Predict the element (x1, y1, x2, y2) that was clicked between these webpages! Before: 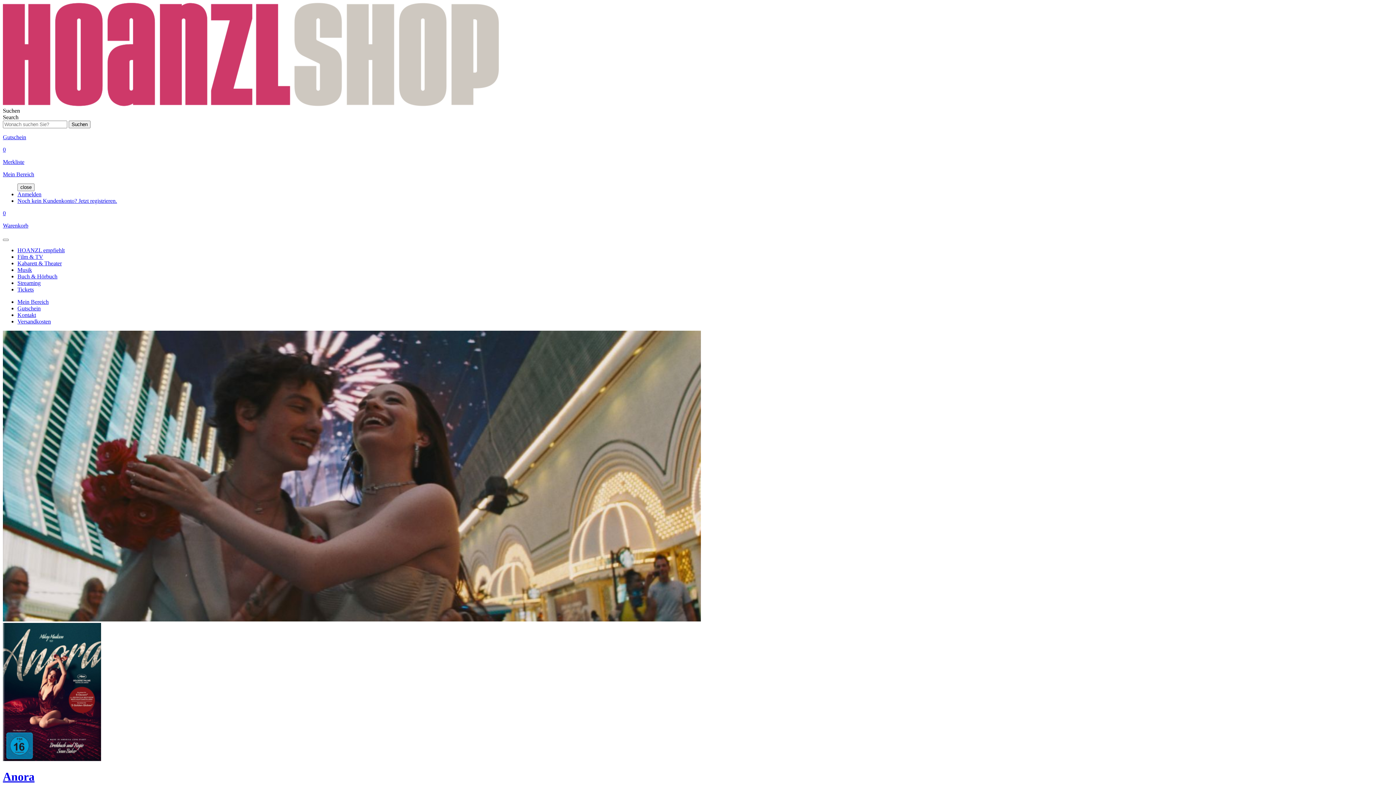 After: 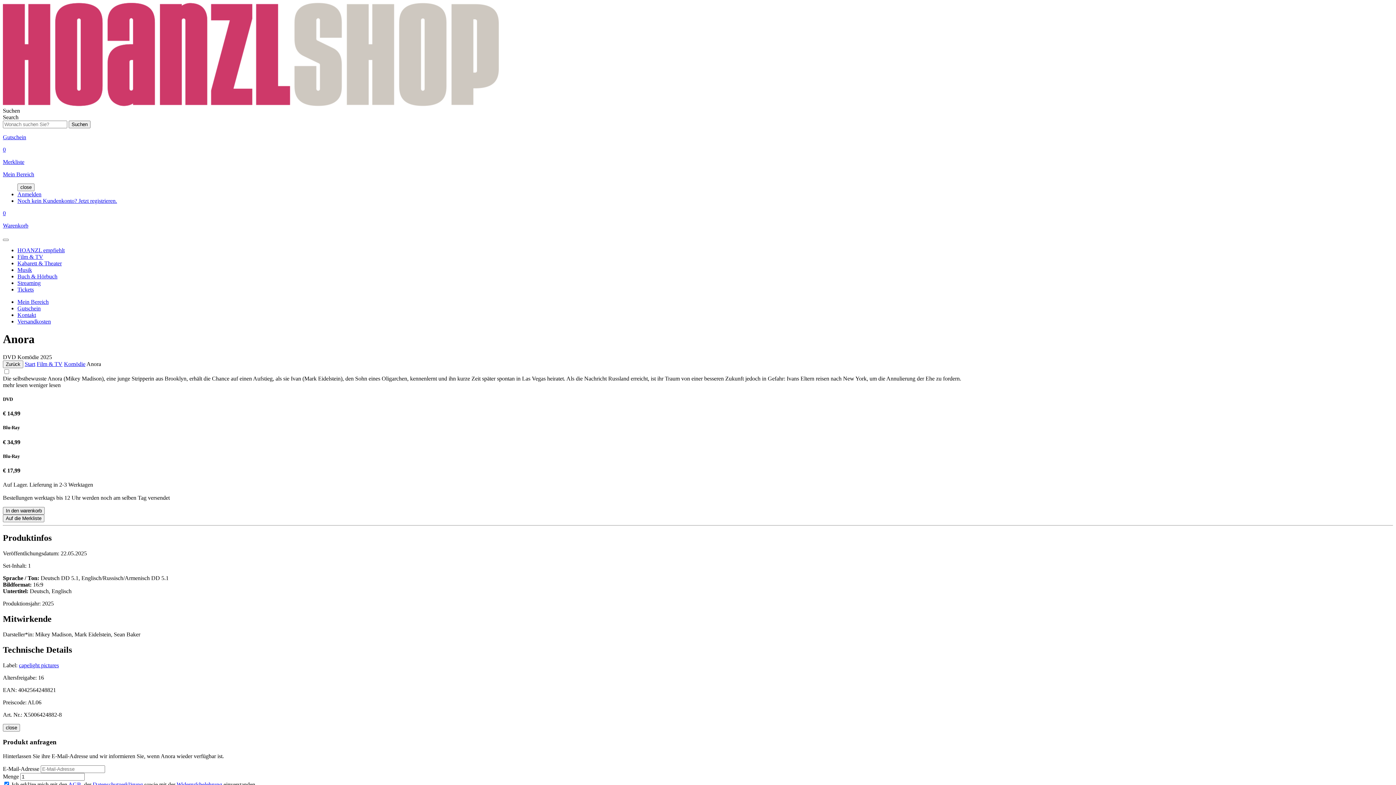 Action: label: Anora
DVD Komödie 2025 bbox: (2, 616, 1393, 798)